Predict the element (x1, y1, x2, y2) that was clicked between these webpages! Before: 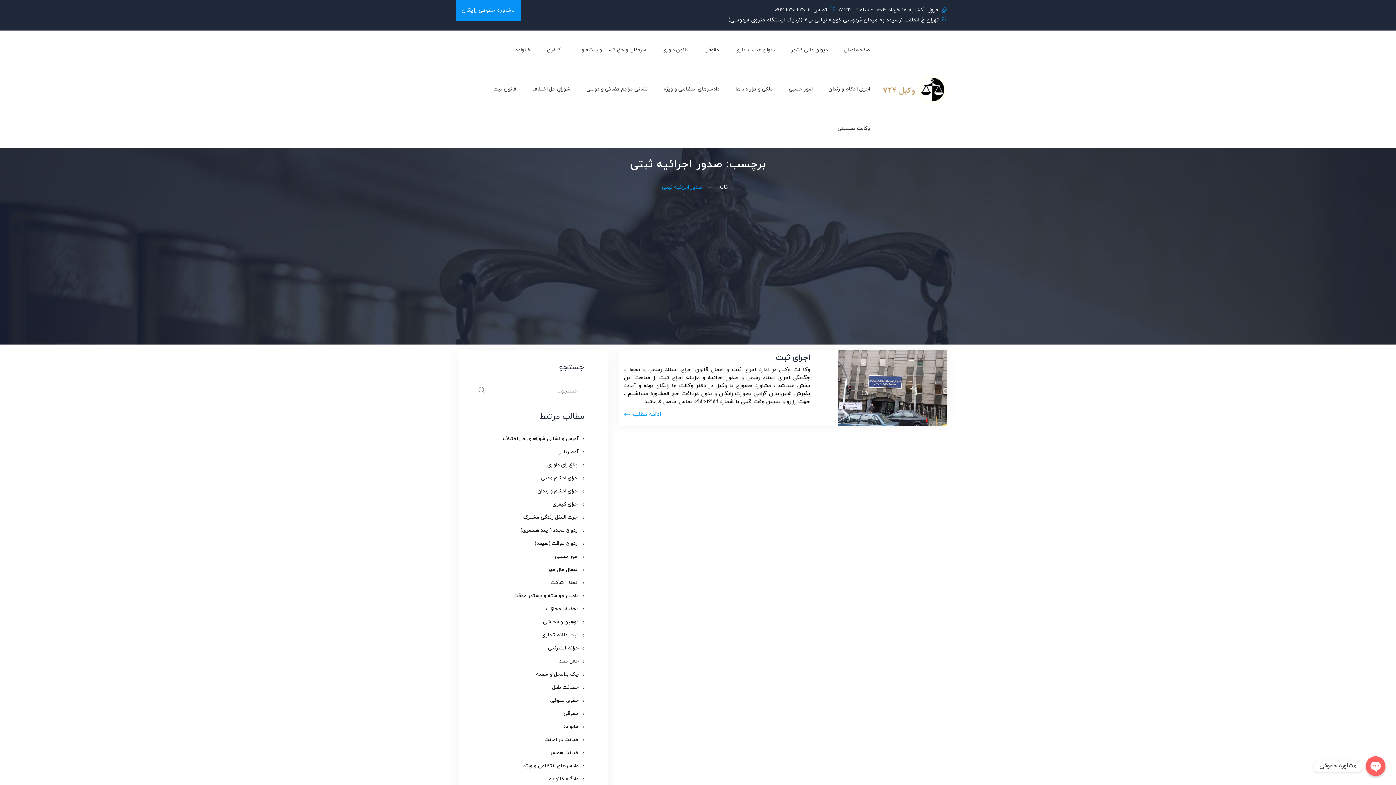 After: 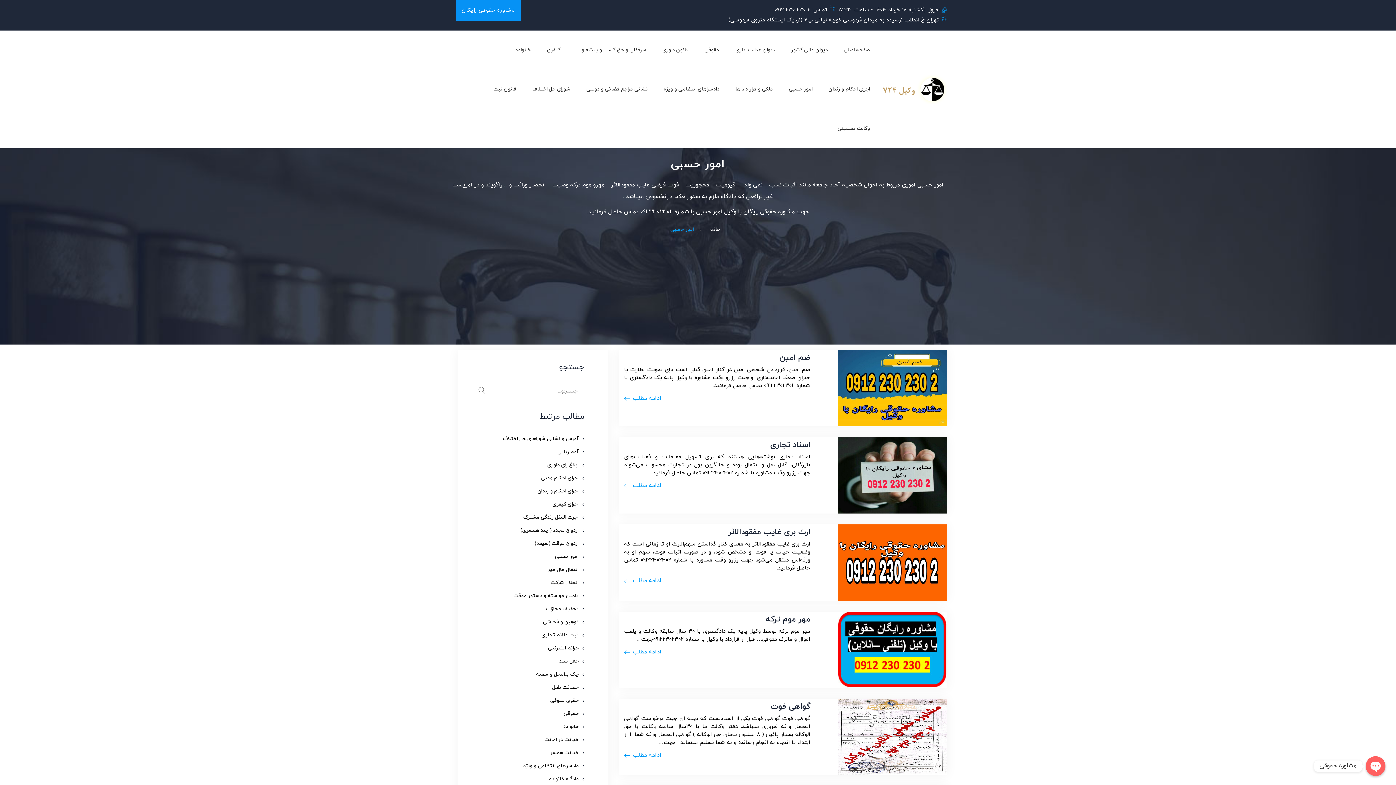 Action: bbox: (555, 553, 578, 560) label: امور حسبی